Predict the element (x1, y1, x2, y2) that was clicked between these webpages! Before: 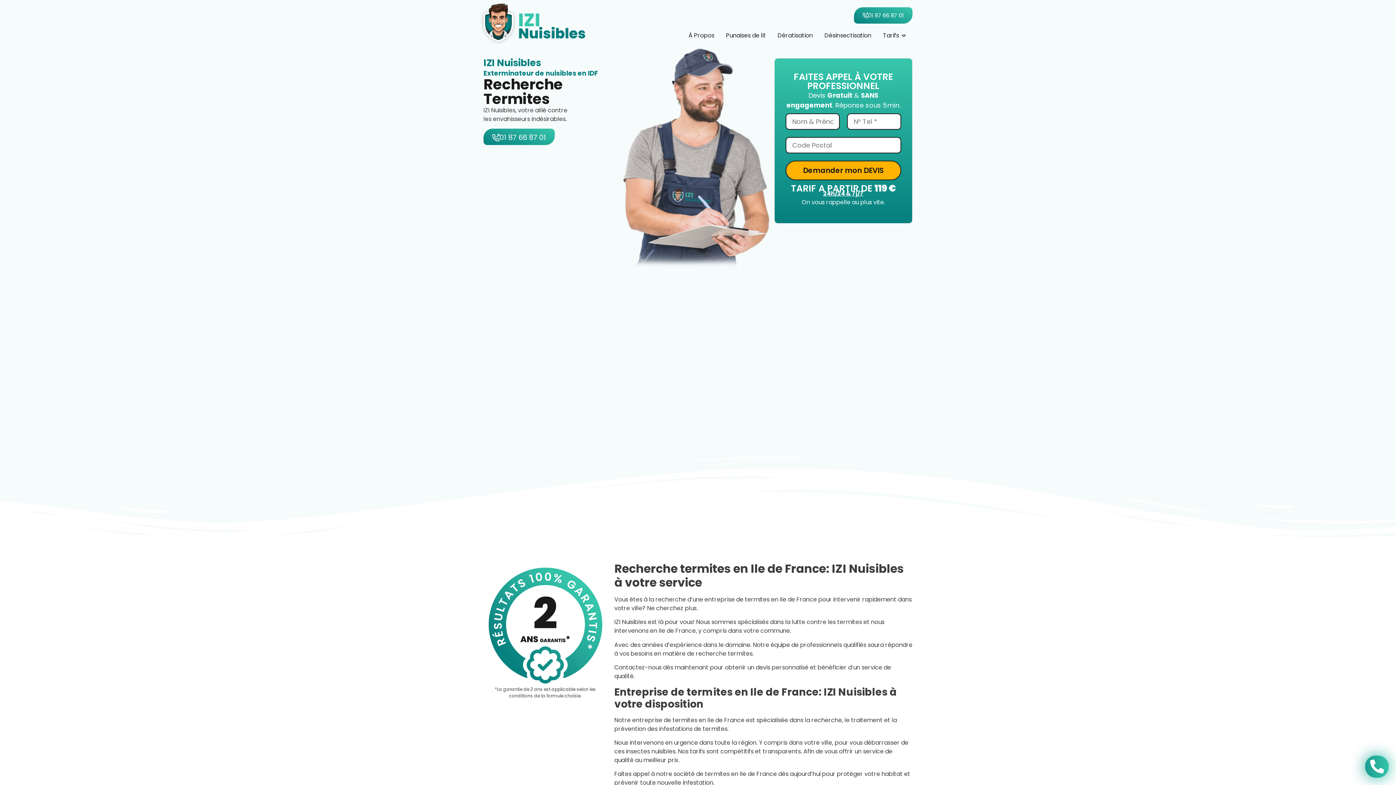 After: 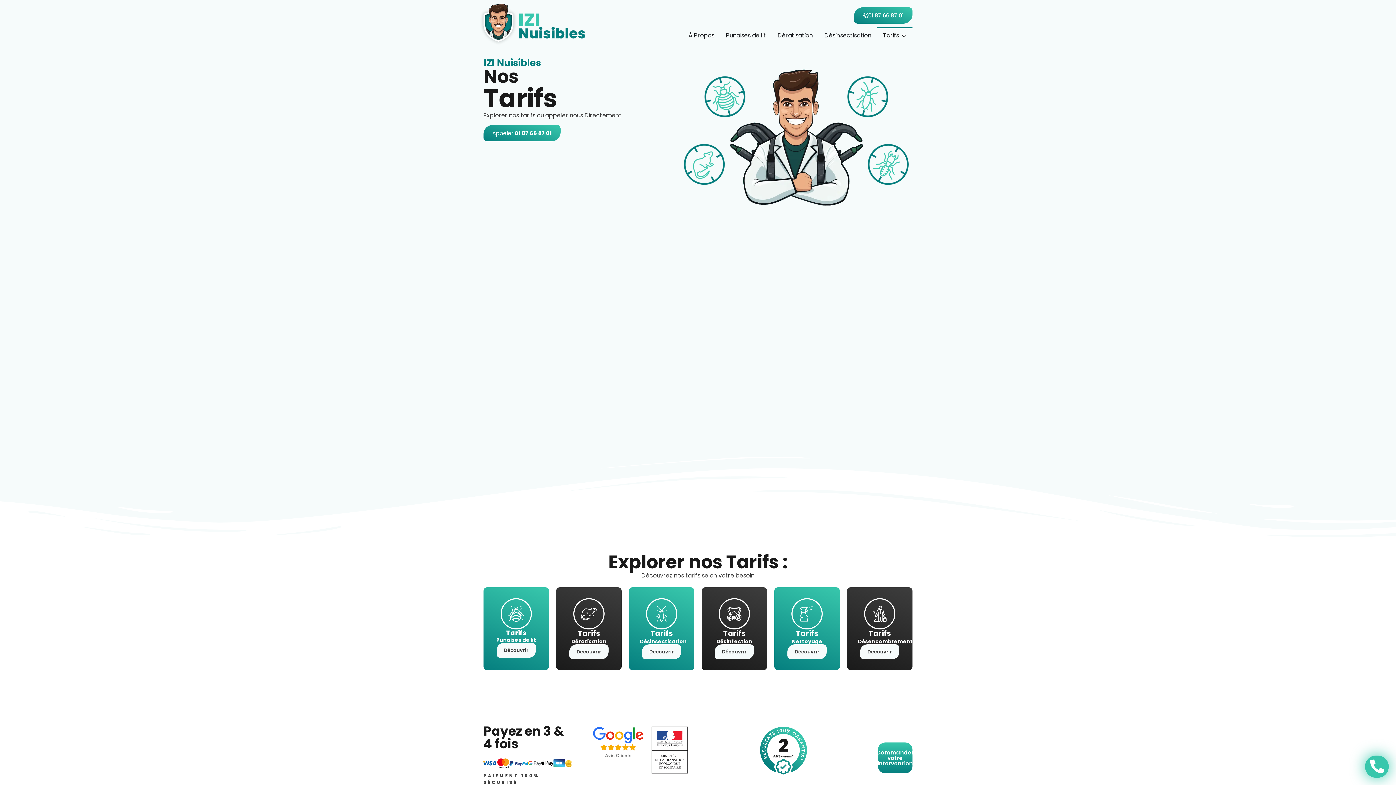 Action: label: Tarifs bbox: (883, 31, 899, 40)